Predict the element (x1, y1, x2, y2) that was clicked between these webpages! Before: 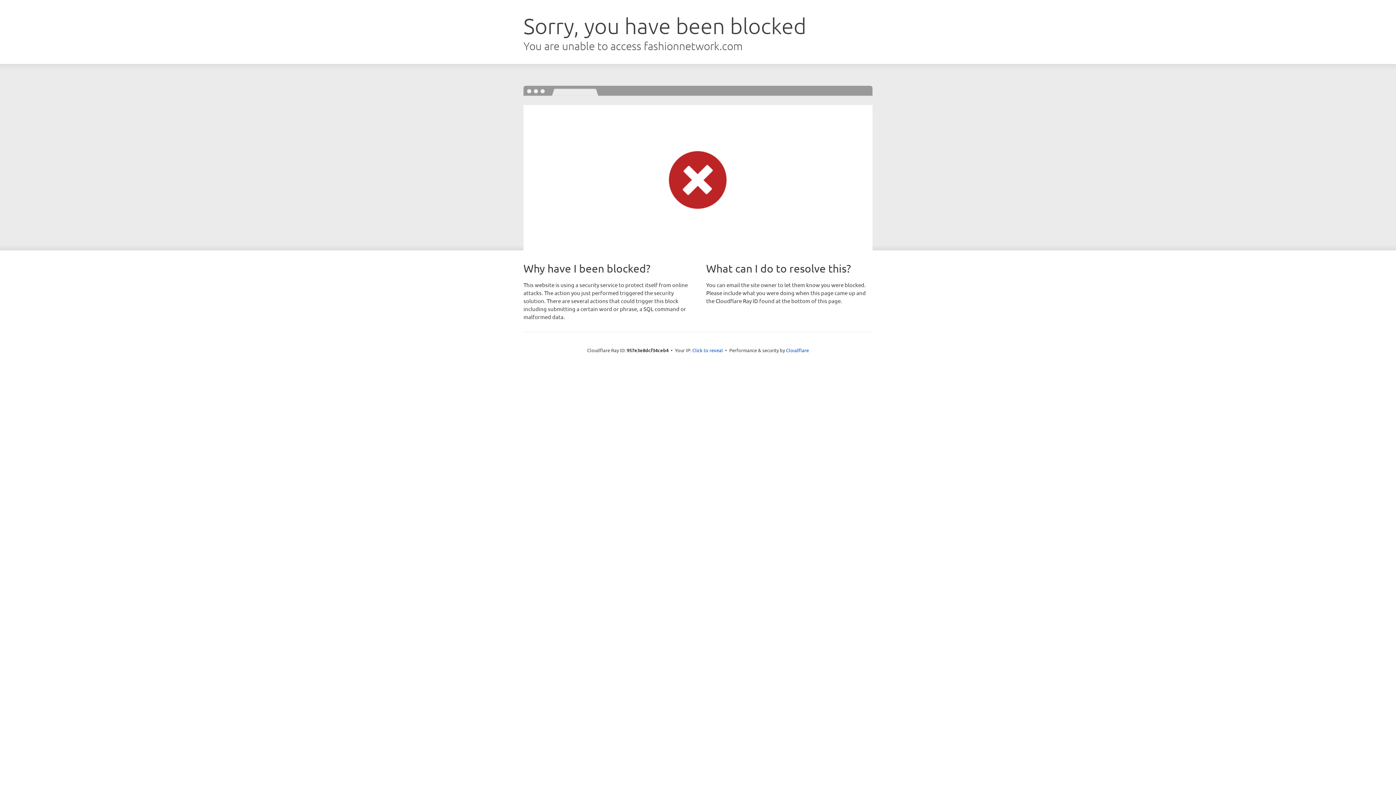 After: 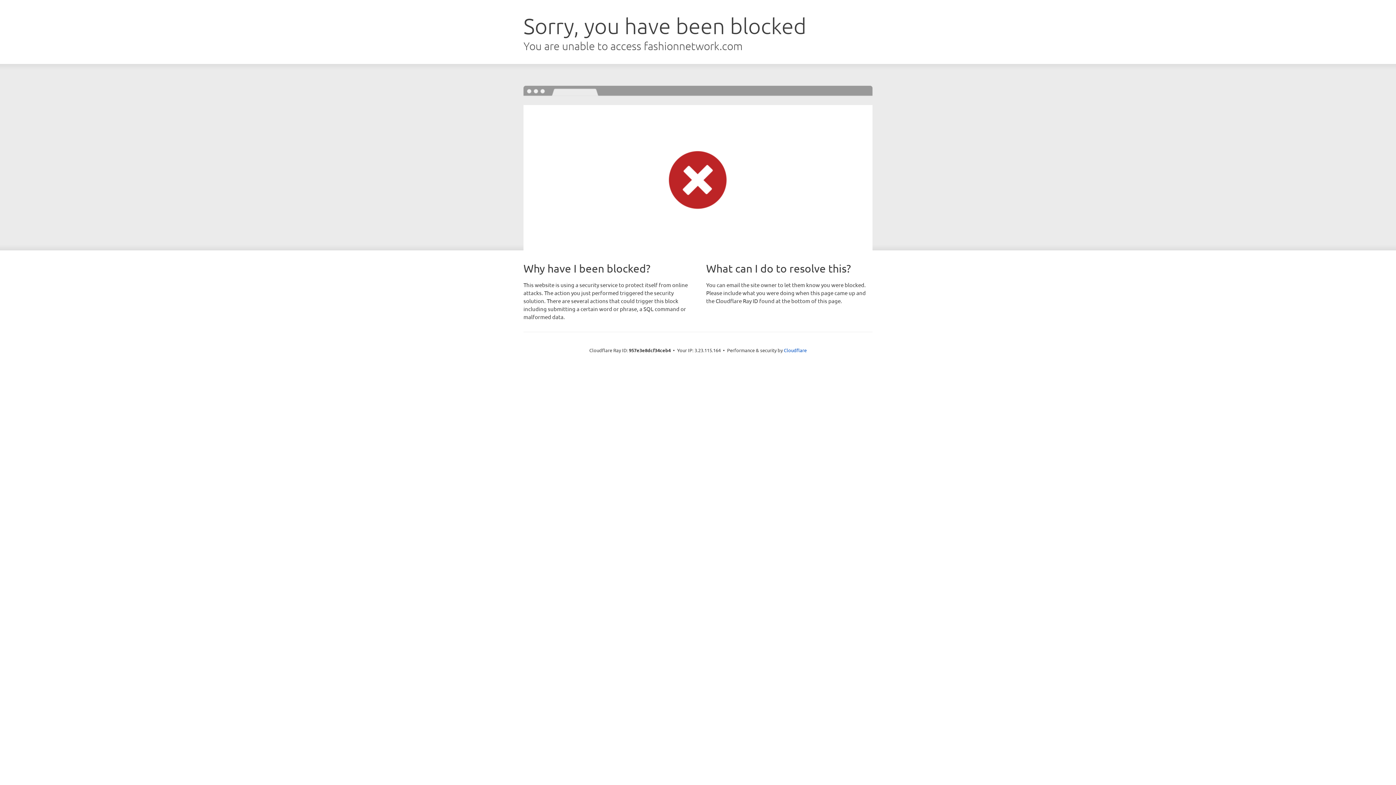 Action: bbox: (692, 346, 723, 353) label: Click to reveal